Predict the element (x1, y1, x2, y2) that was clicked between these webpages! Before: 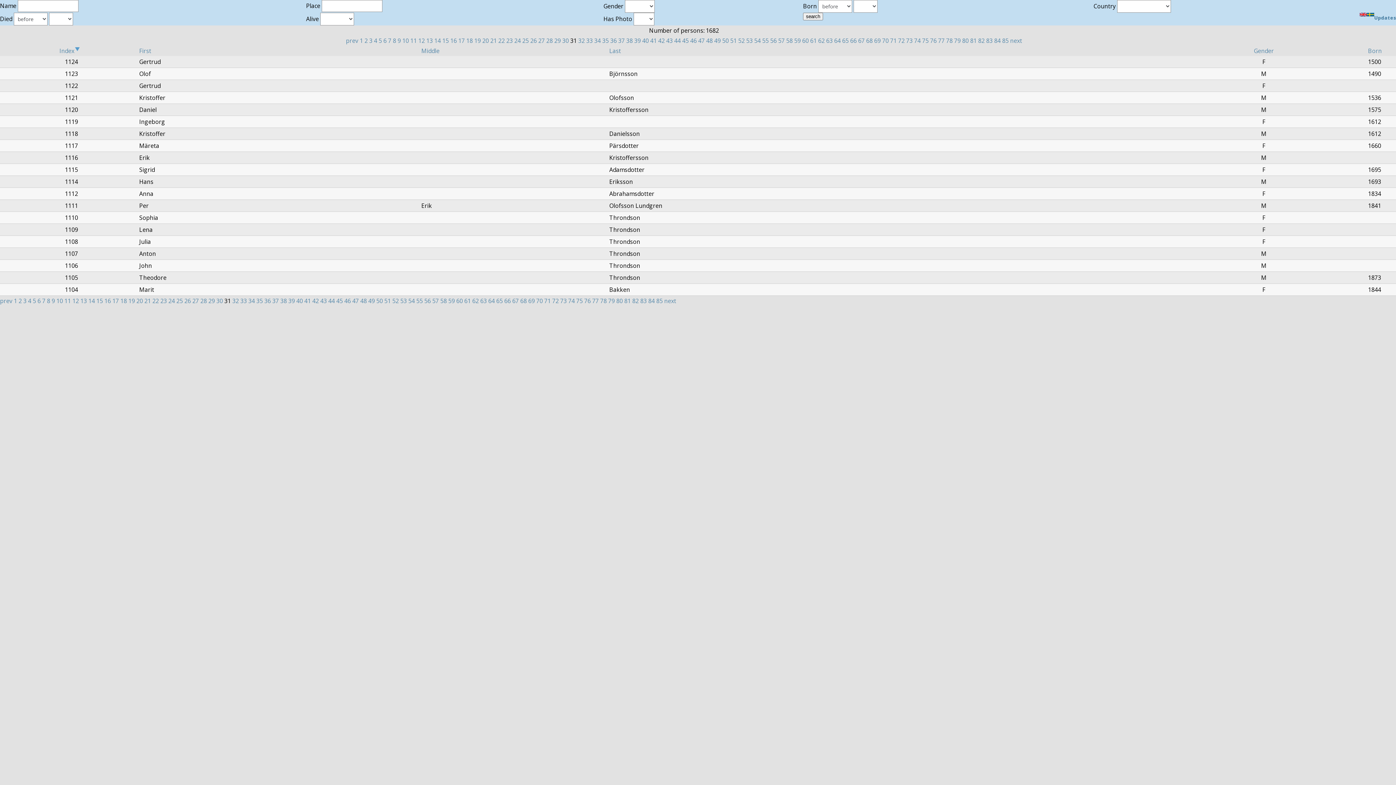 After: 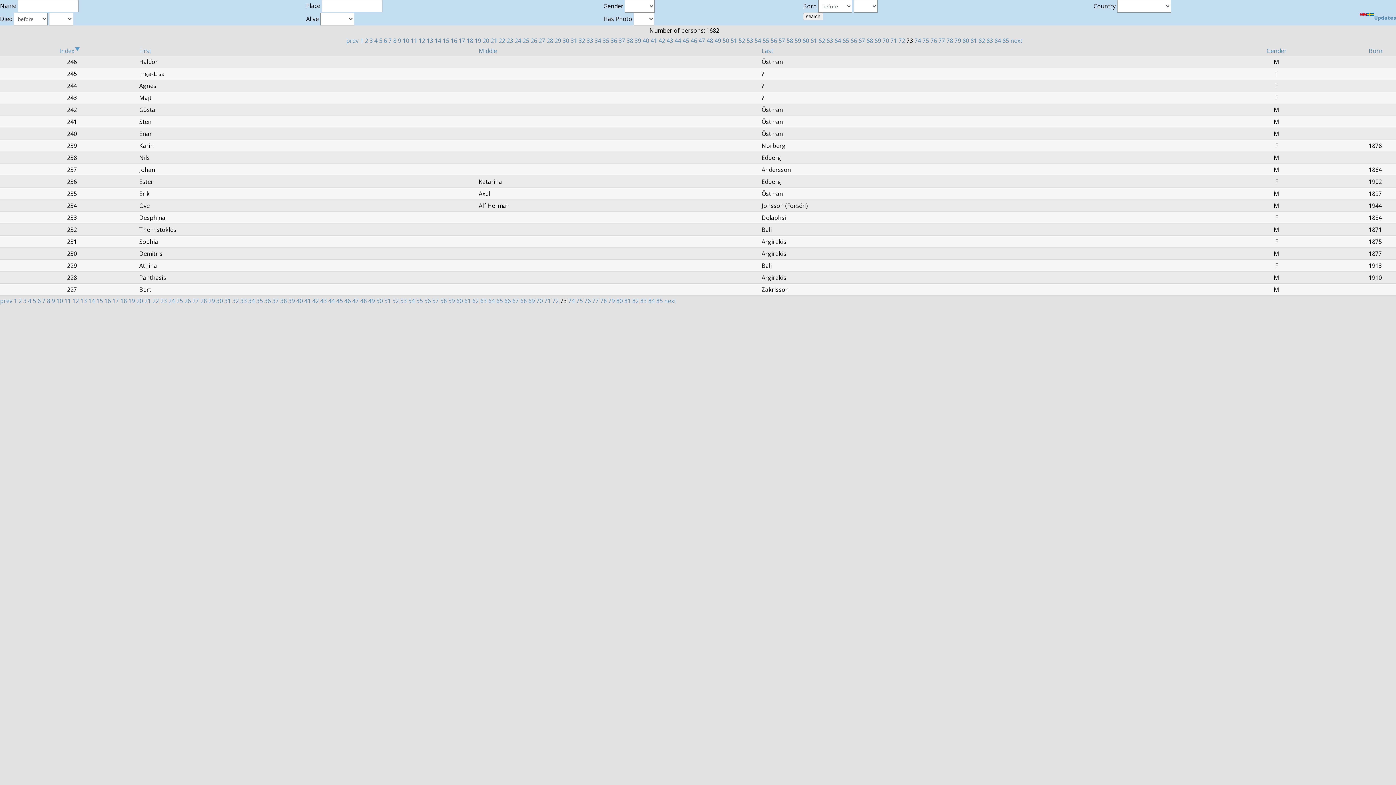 Action: bbox: (906, 36, 912, 44) label: 73